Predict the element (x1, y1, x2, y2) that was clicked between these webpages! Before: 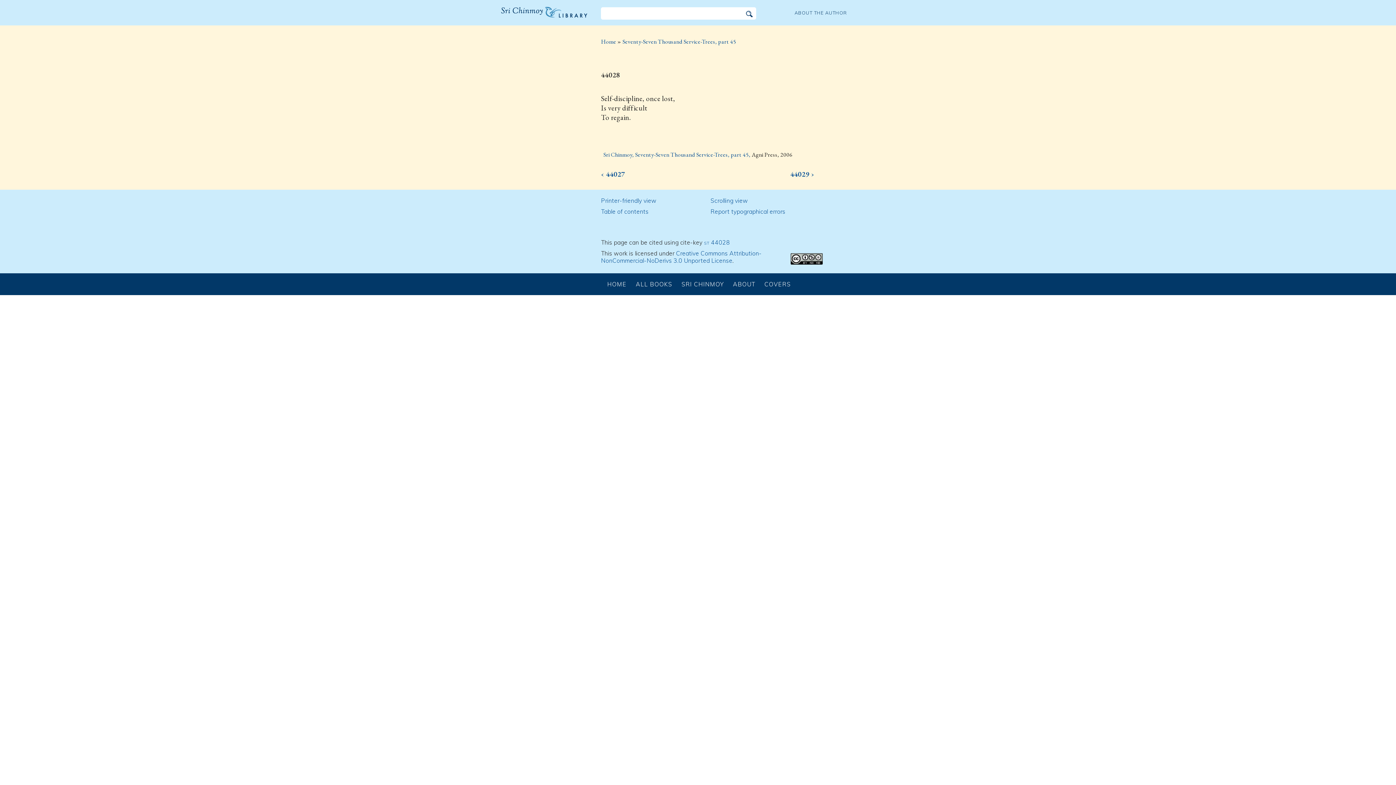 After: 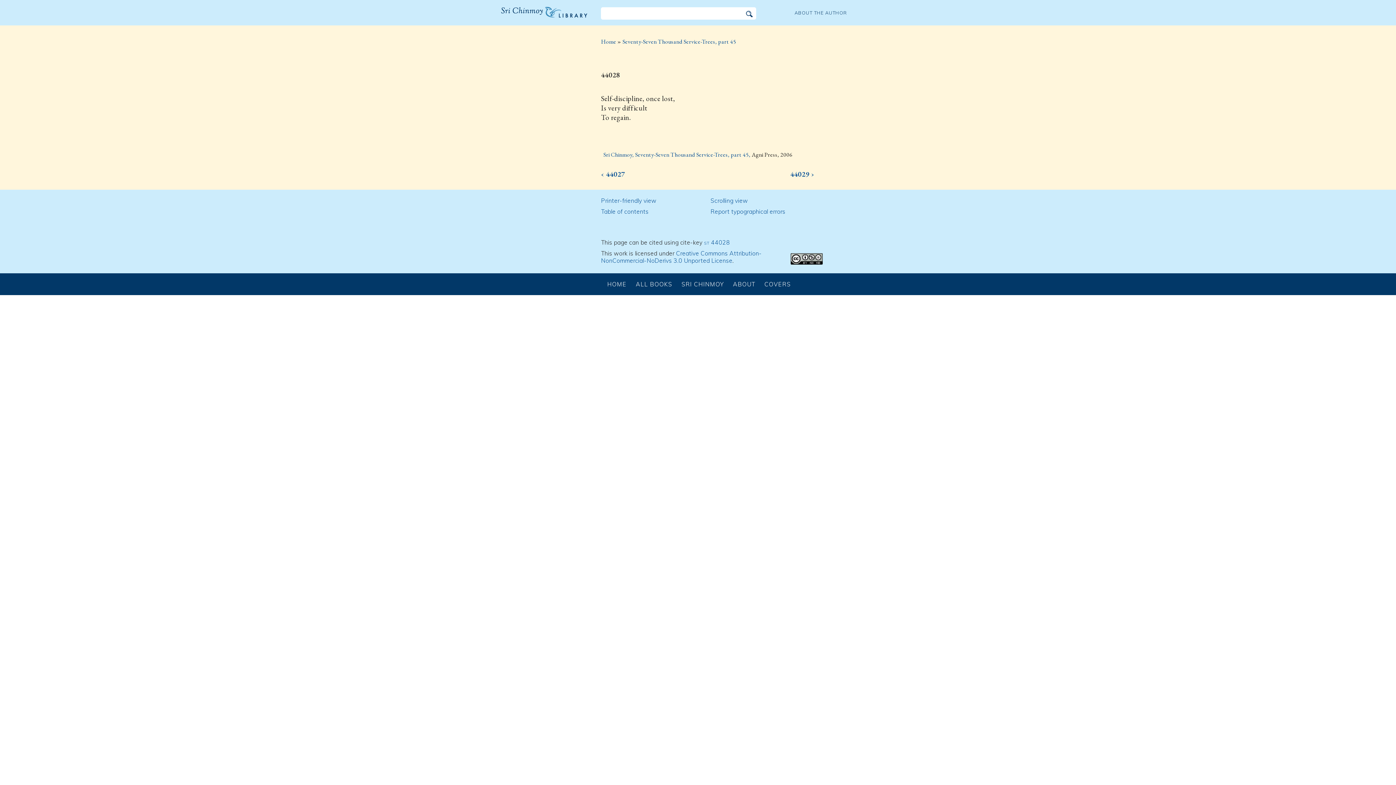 Action: bbox: (601, 195, 704, 206) label: Printer-friendly view